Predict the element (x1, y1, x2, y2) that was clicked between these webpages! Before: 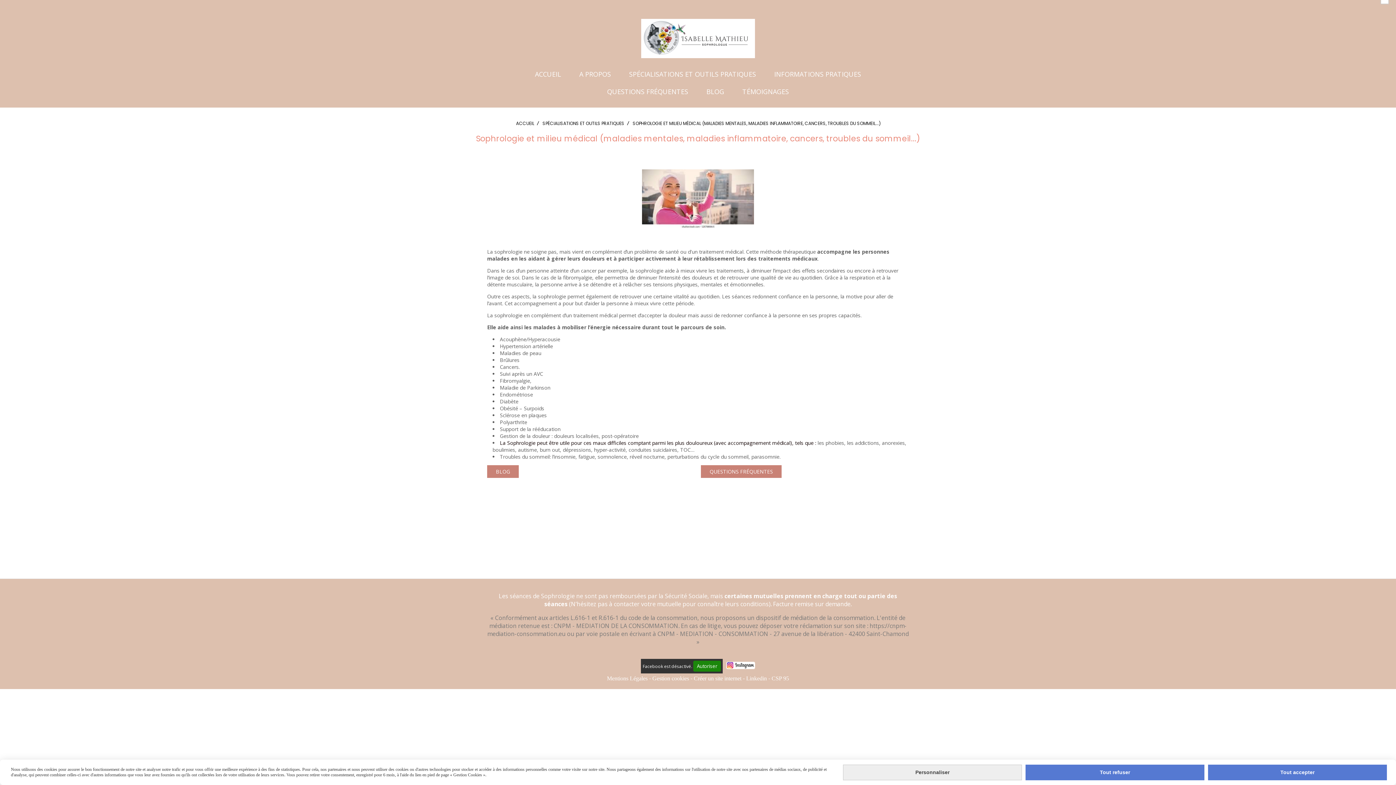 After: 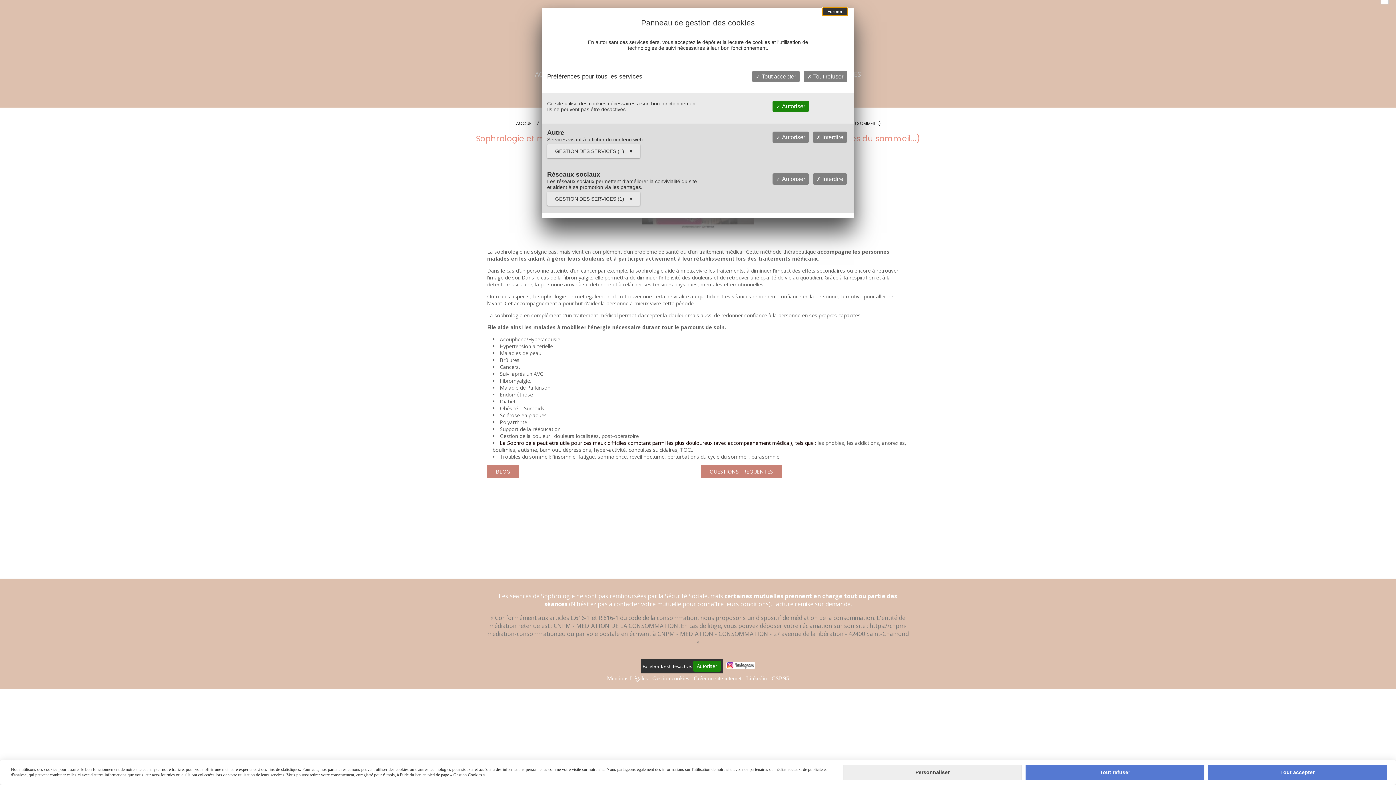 Action: bbox: (843, 764, 1022, 780) label: Personnaliser (fenêtre modale)